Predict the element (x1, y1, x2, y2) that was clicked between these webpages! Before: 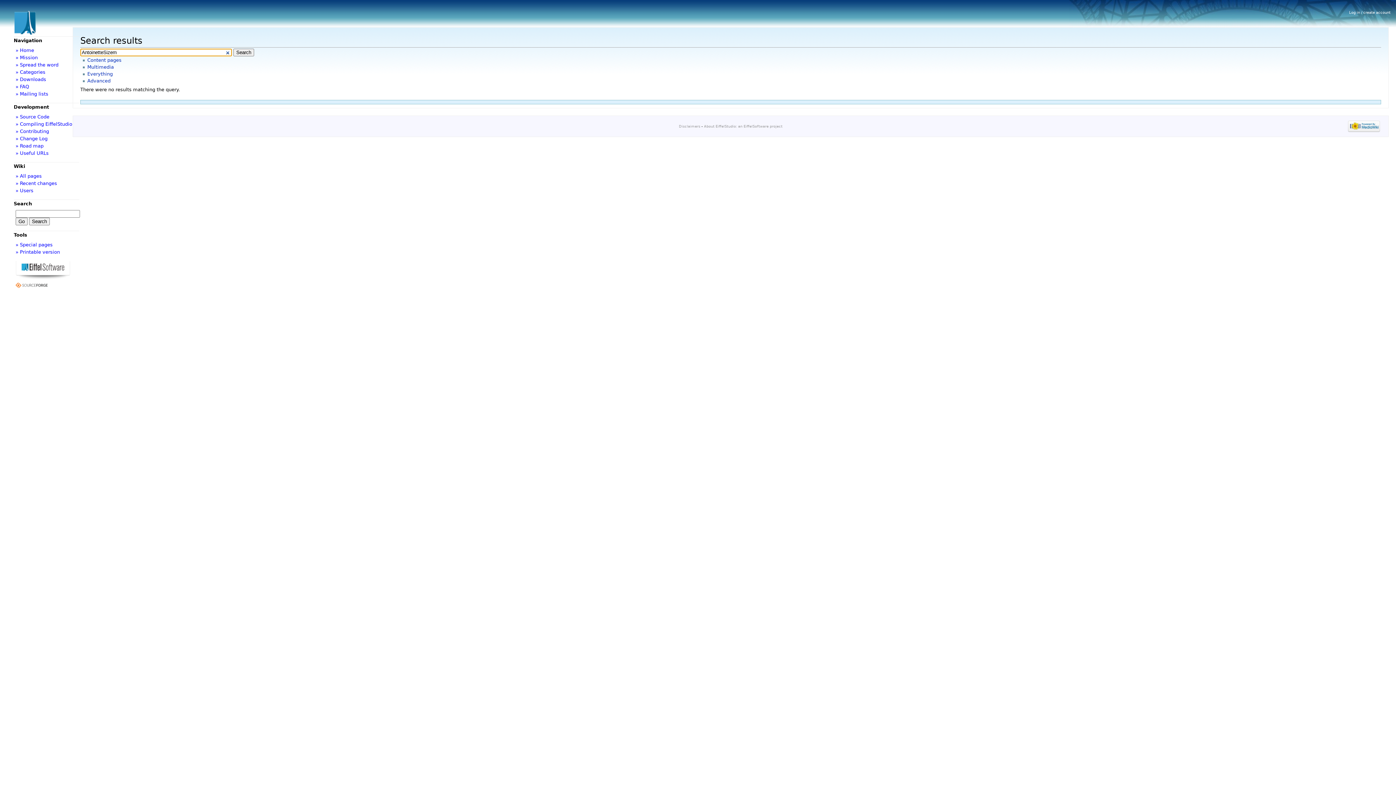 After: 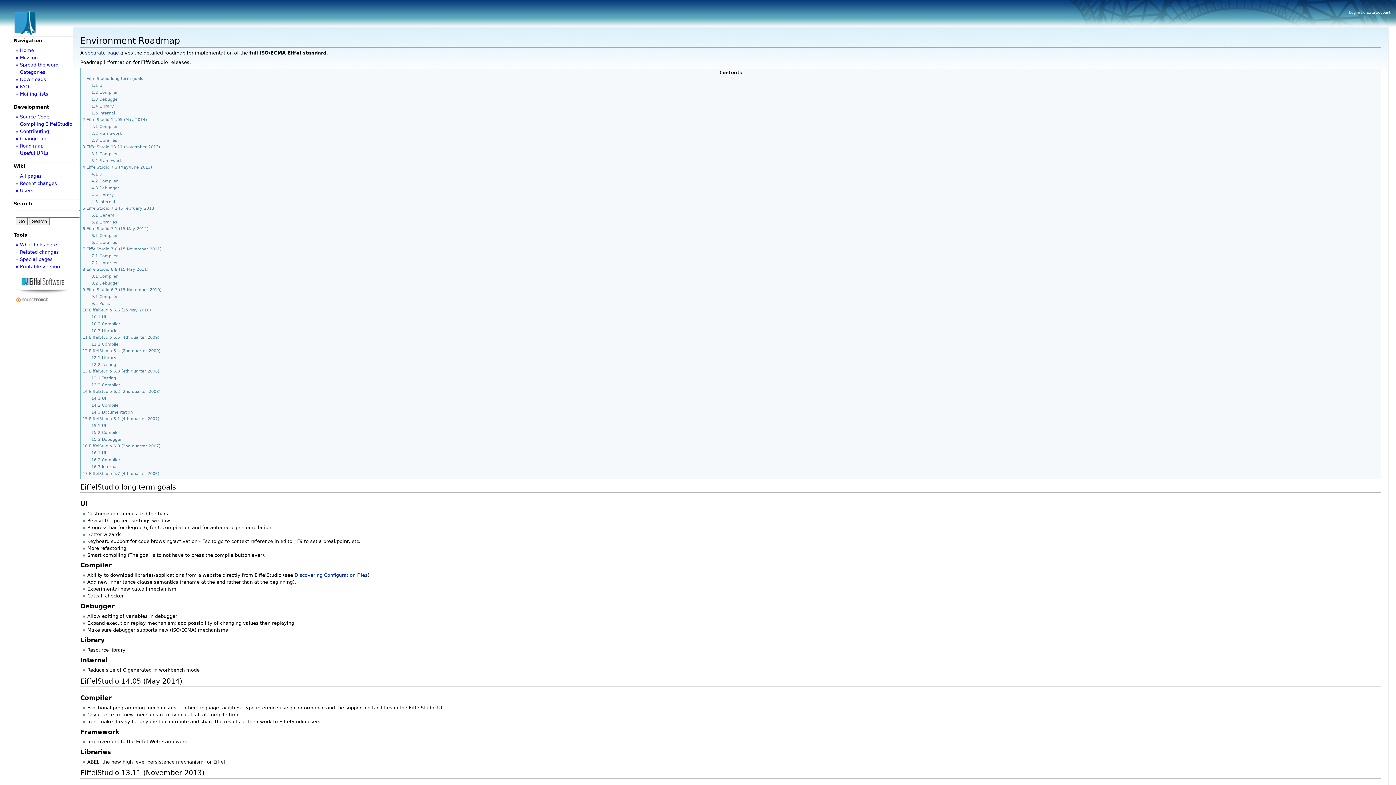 Action: bbox: (15, 143, 43, 148) label: » Road map